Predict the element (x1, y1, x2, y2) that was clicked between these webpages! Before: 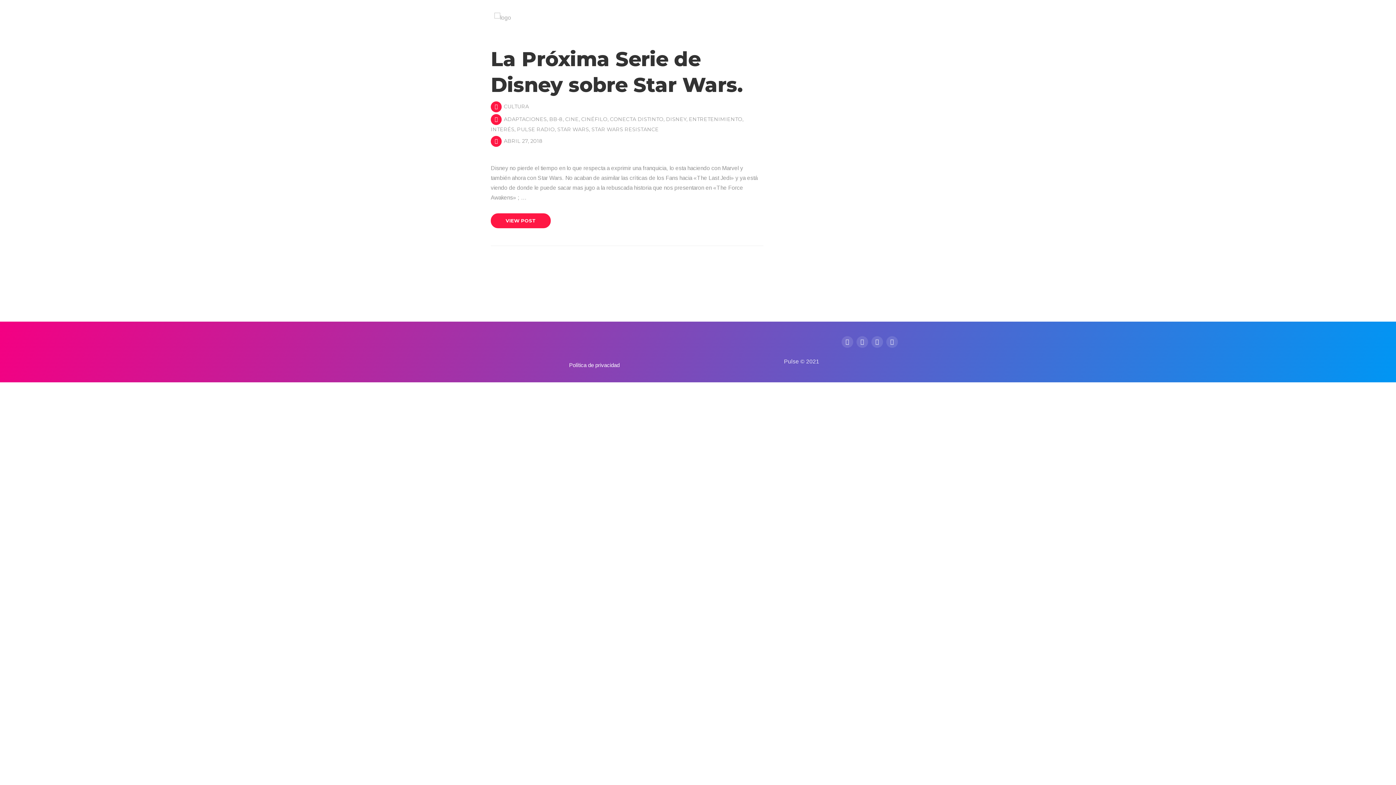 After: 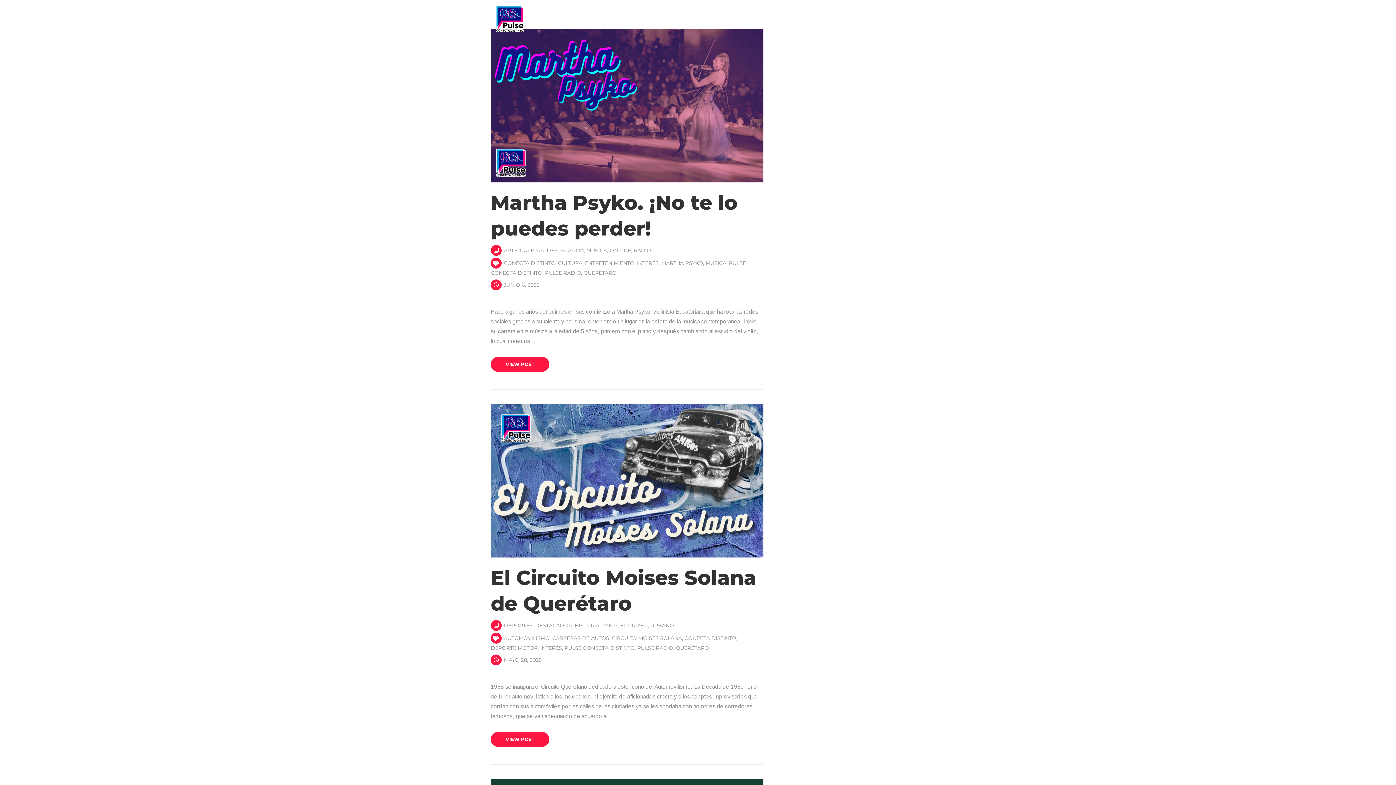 Action: bbox: (517, 126, 554, 132) label: PULSE RADIO